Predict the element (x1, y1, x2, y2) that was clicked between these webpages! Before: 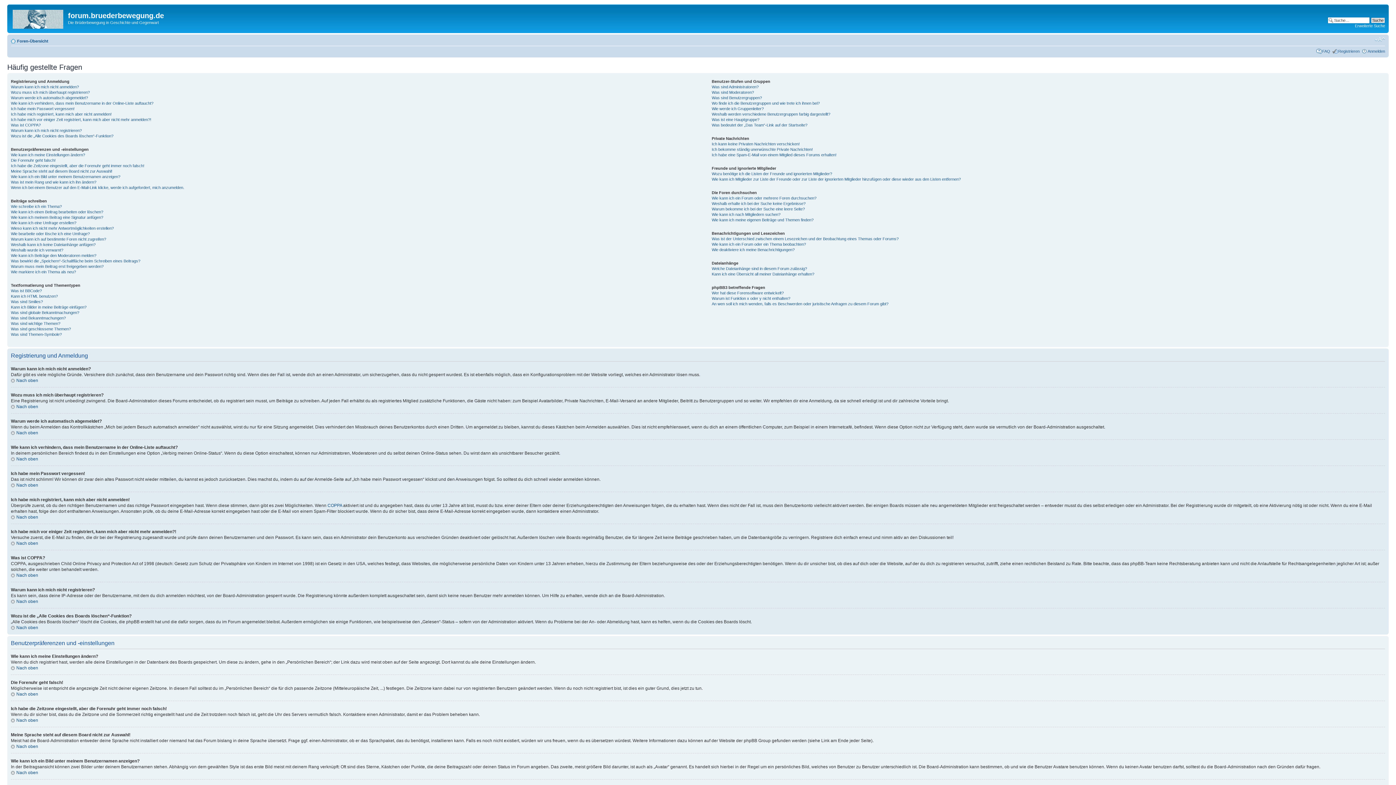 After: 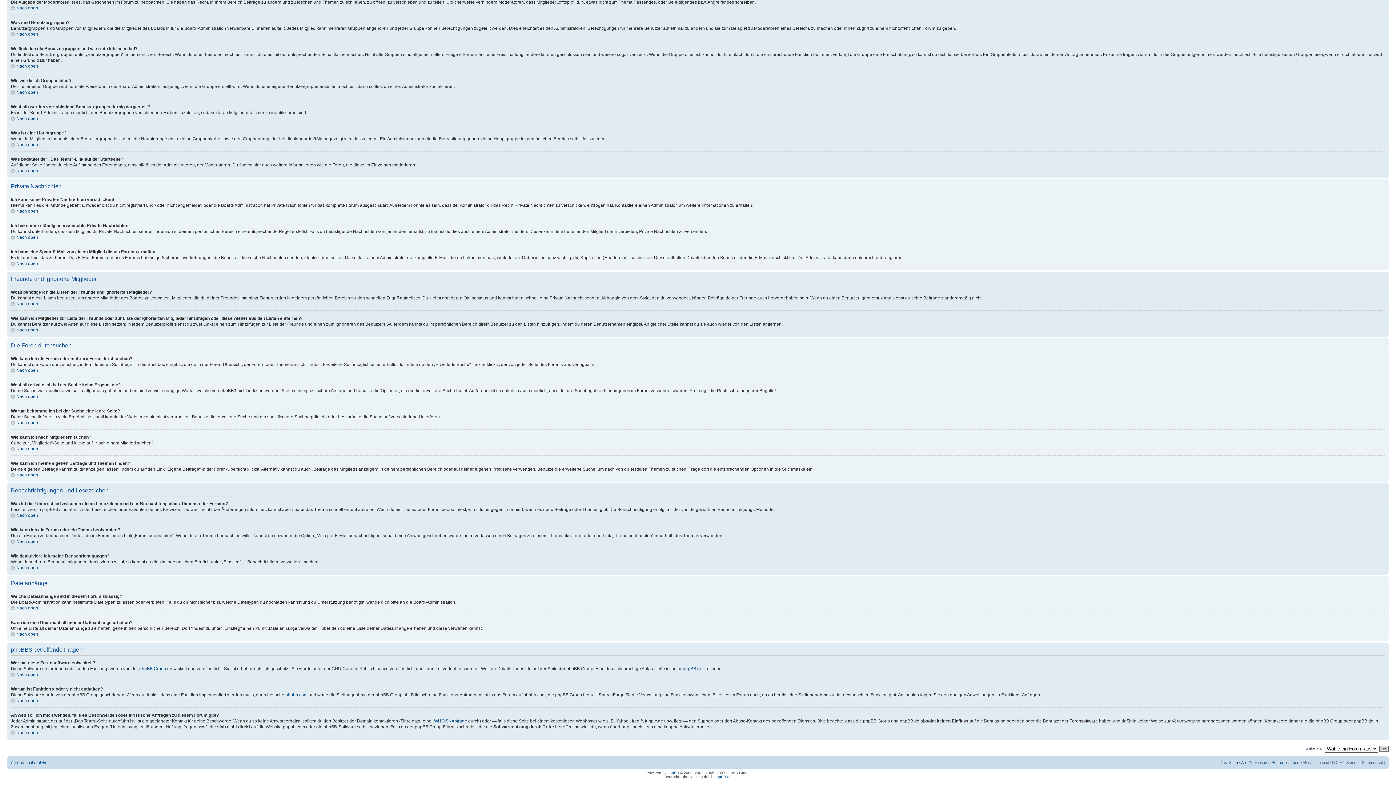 Action: label: Warum ist Funktion x oder y nicht enthalten? bbox: (711, 296, 790, 300)